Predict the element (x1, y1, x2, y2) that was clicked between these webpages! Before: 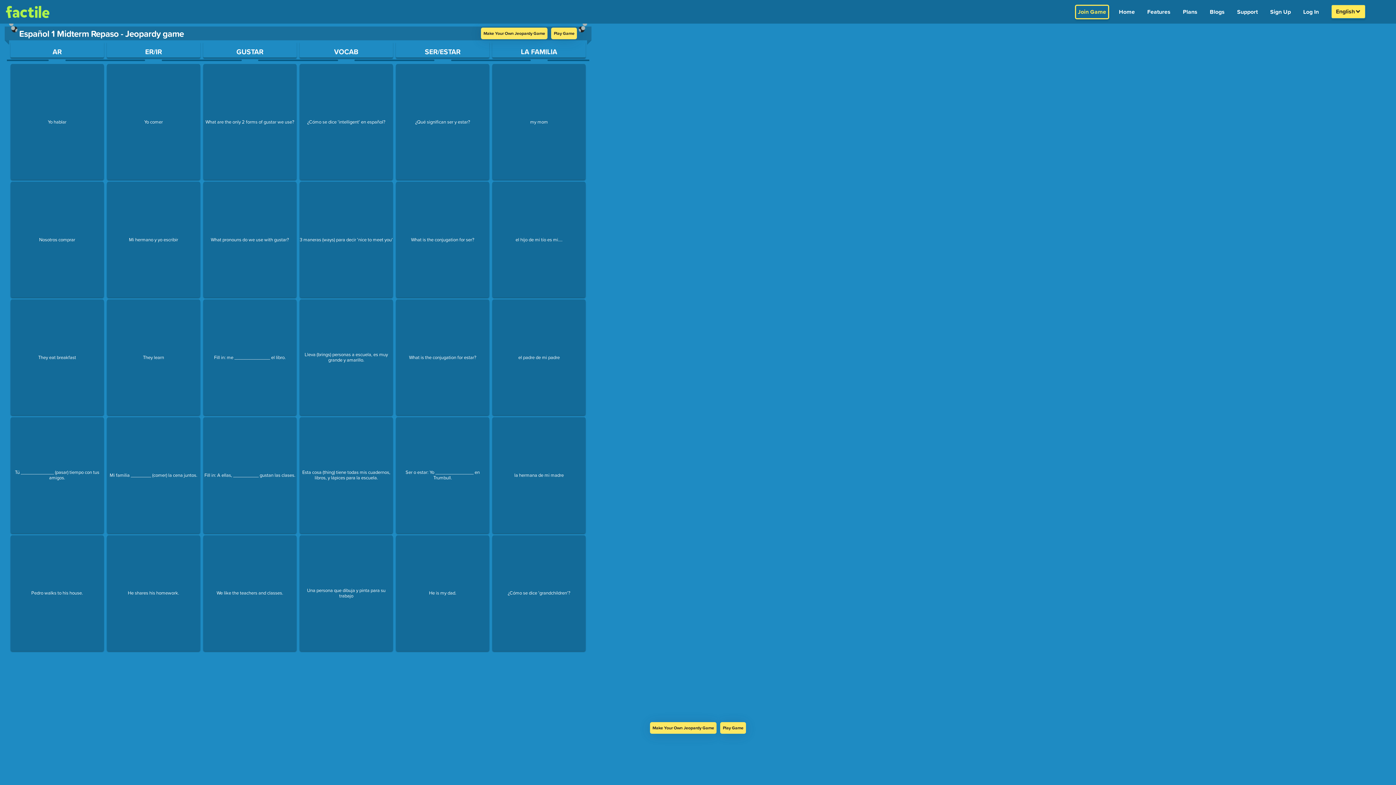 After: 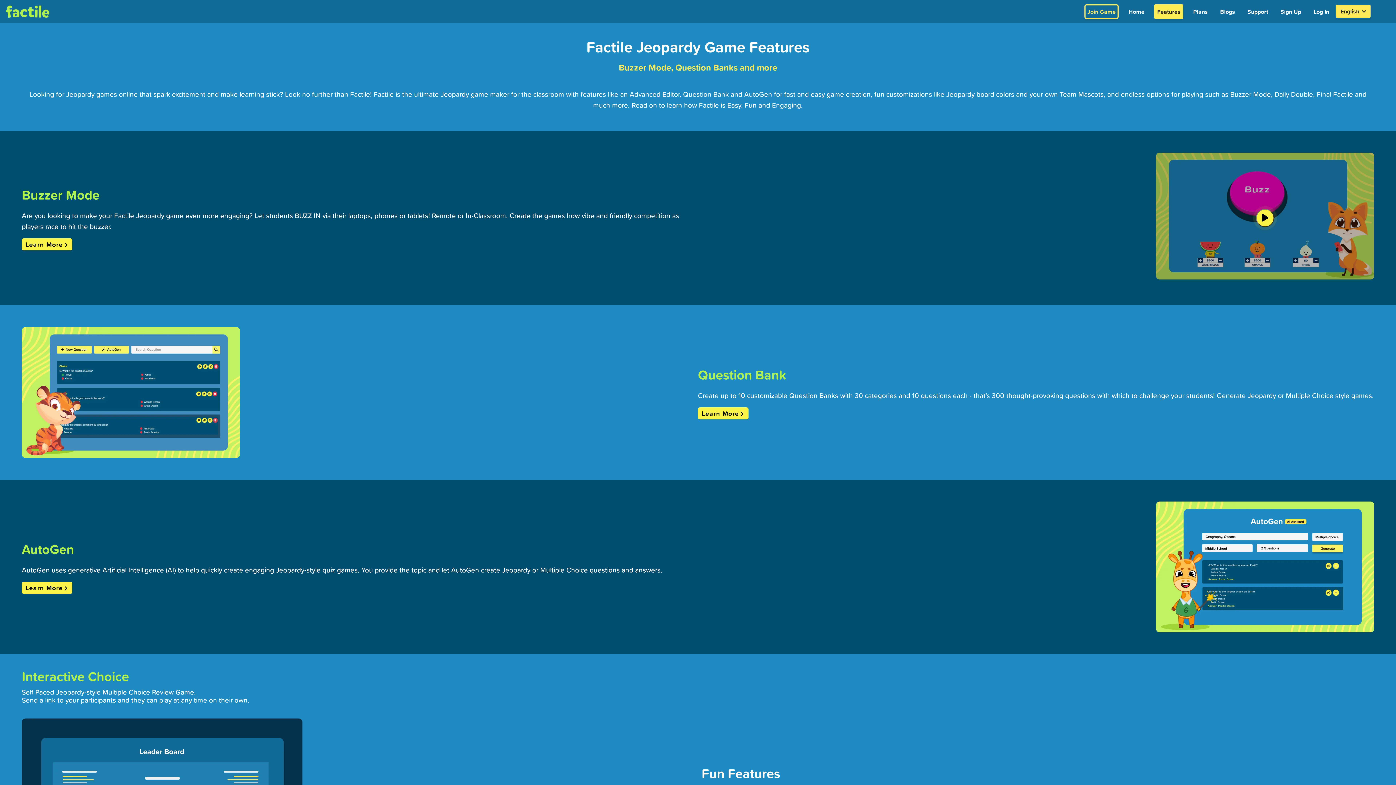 Action: label: Features bbox: (1145, 5, 1173, 18)